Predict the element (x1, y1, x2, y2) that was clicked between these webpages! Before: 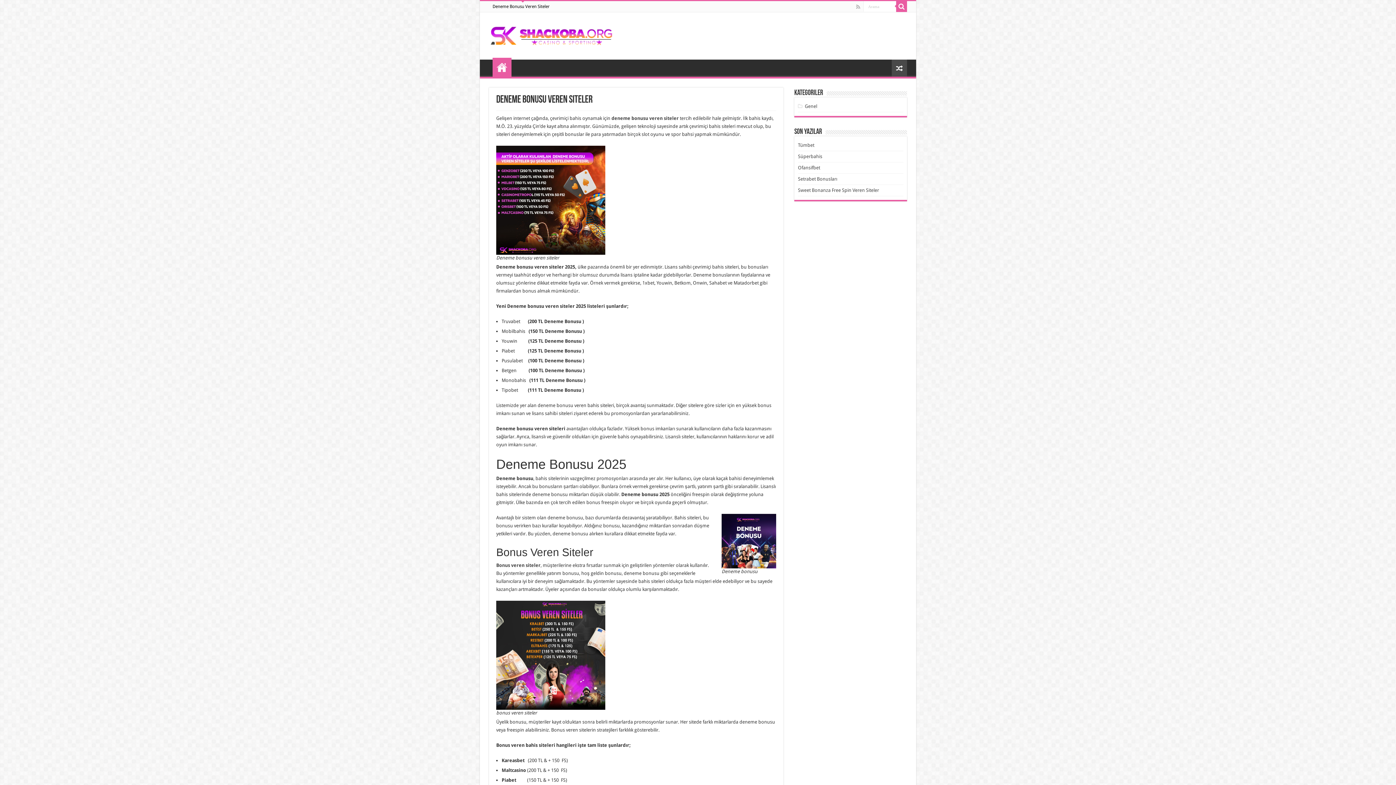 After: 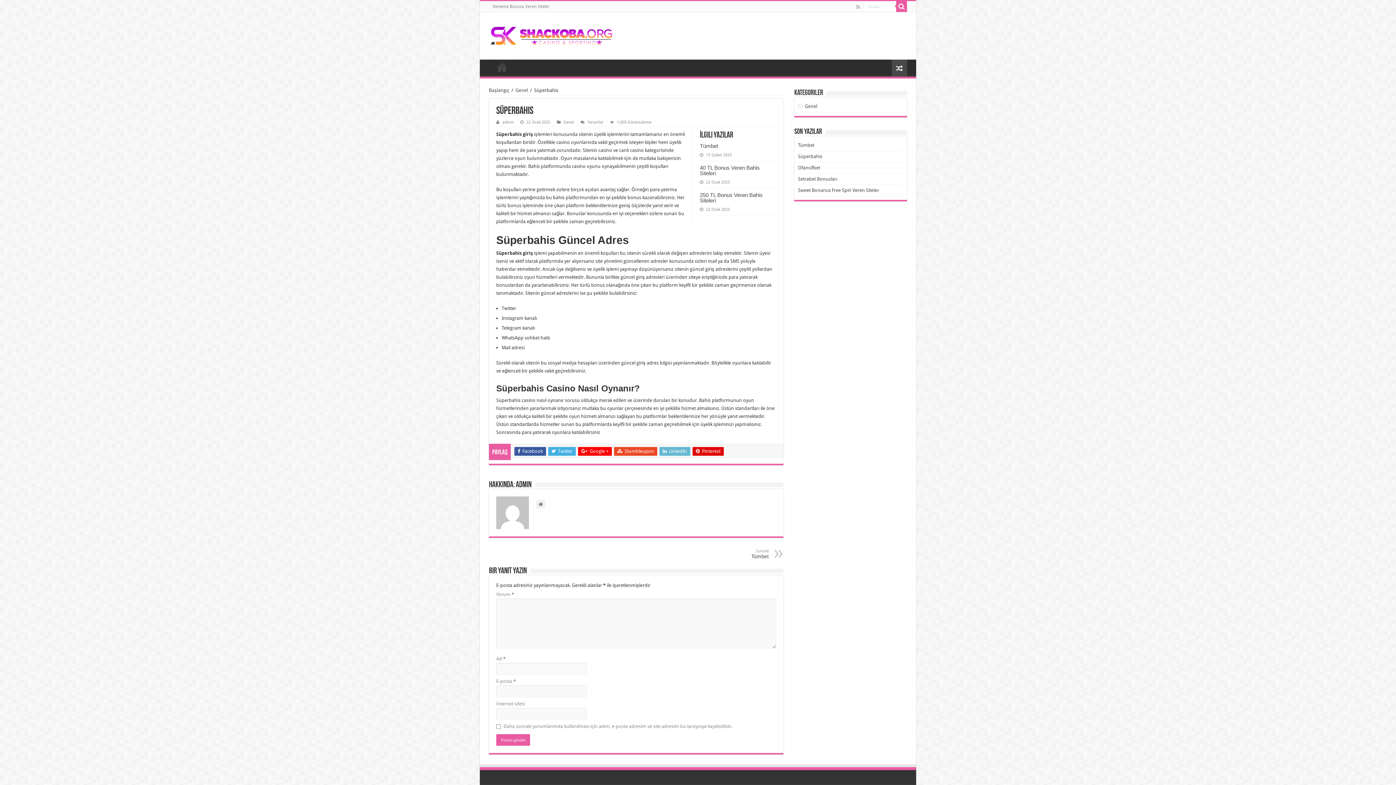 Action: label: Süperbahis bbox: (798, 153, 822, 159)